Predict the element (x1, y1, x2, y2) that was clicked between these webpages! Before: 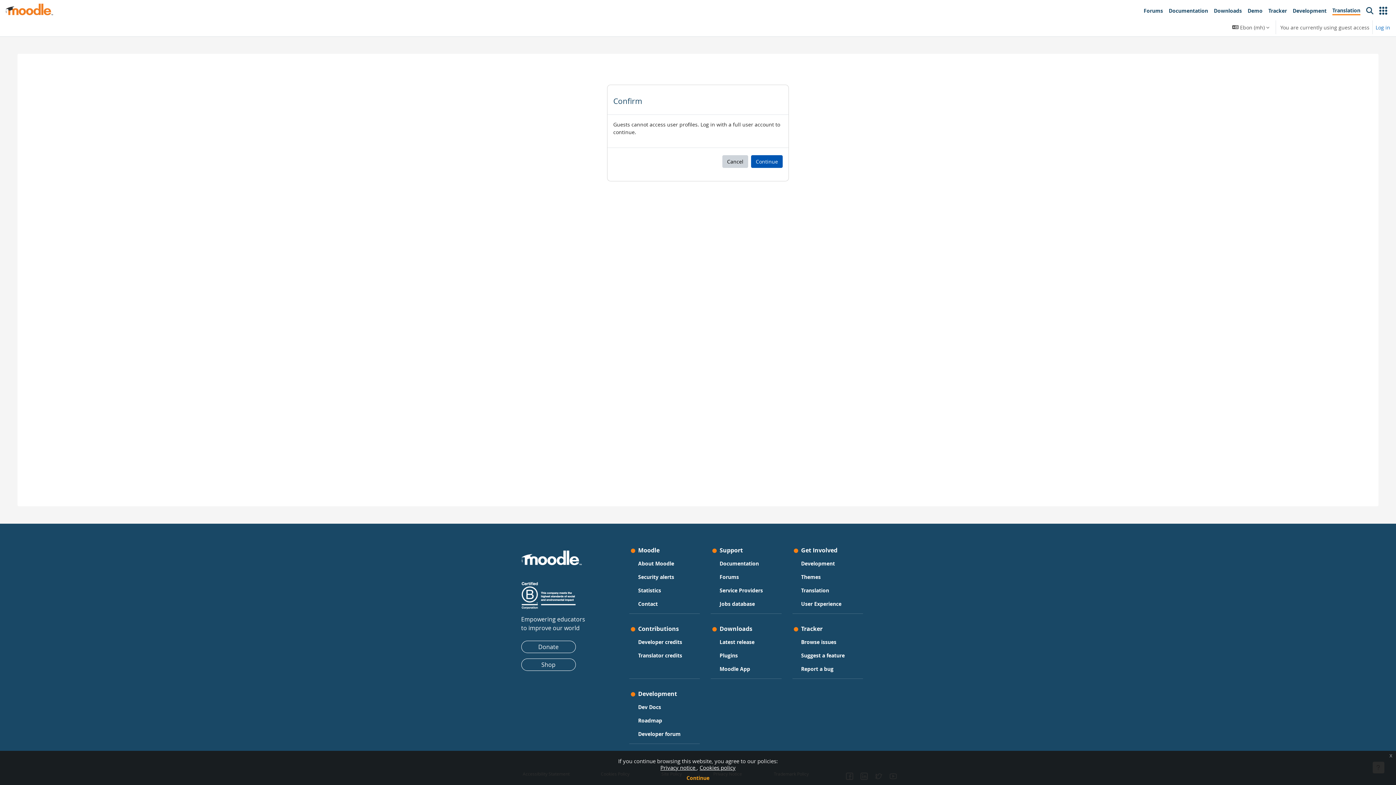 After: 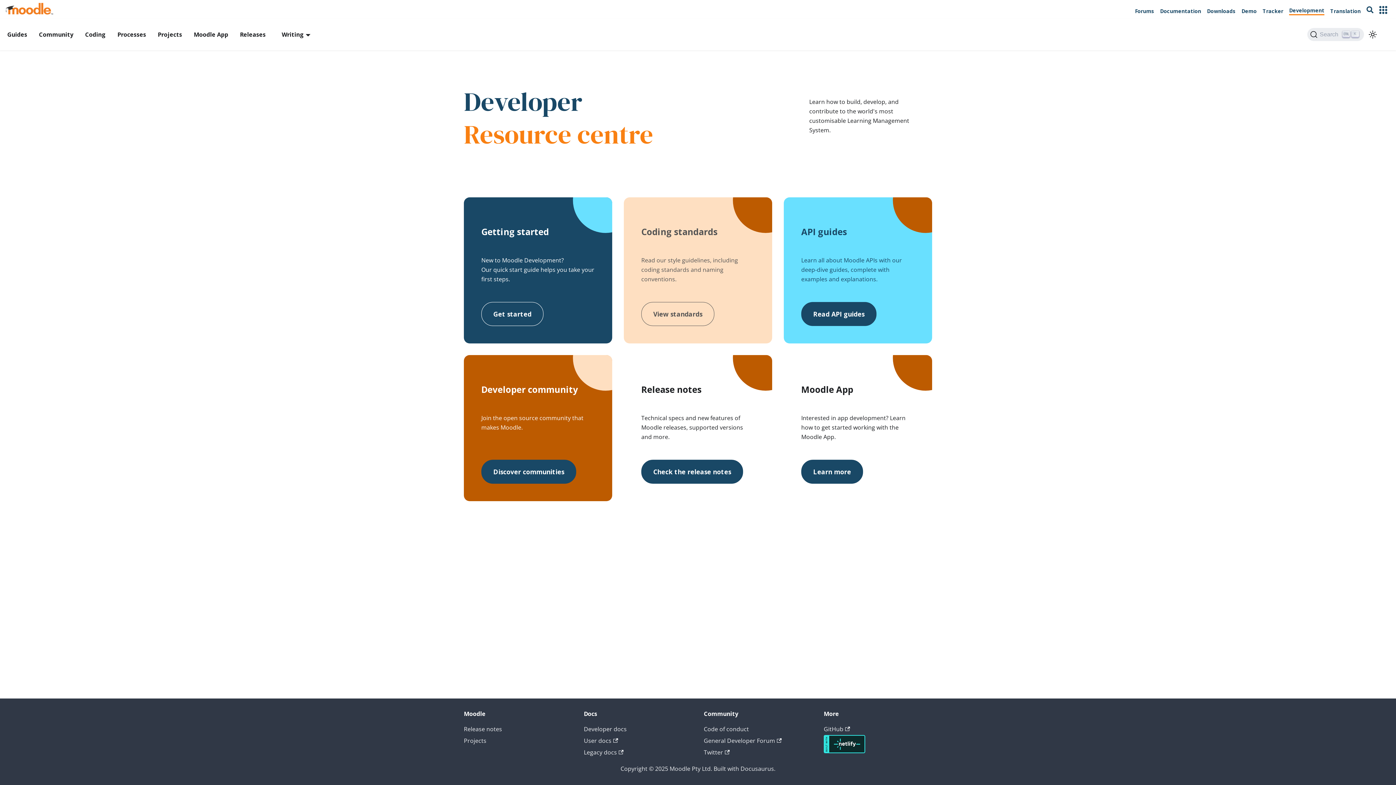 Action: bbox: (1290, 3, 1329, 18) label: Development